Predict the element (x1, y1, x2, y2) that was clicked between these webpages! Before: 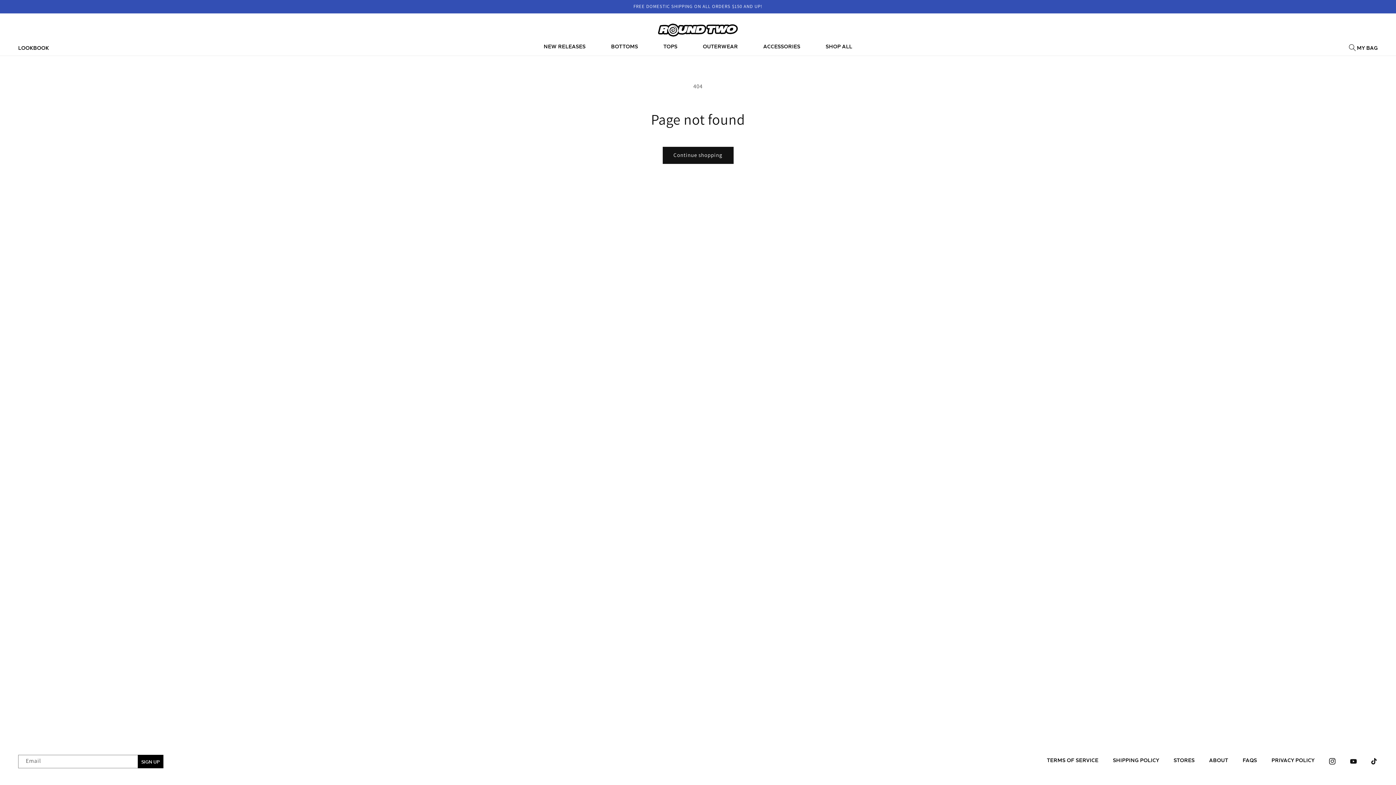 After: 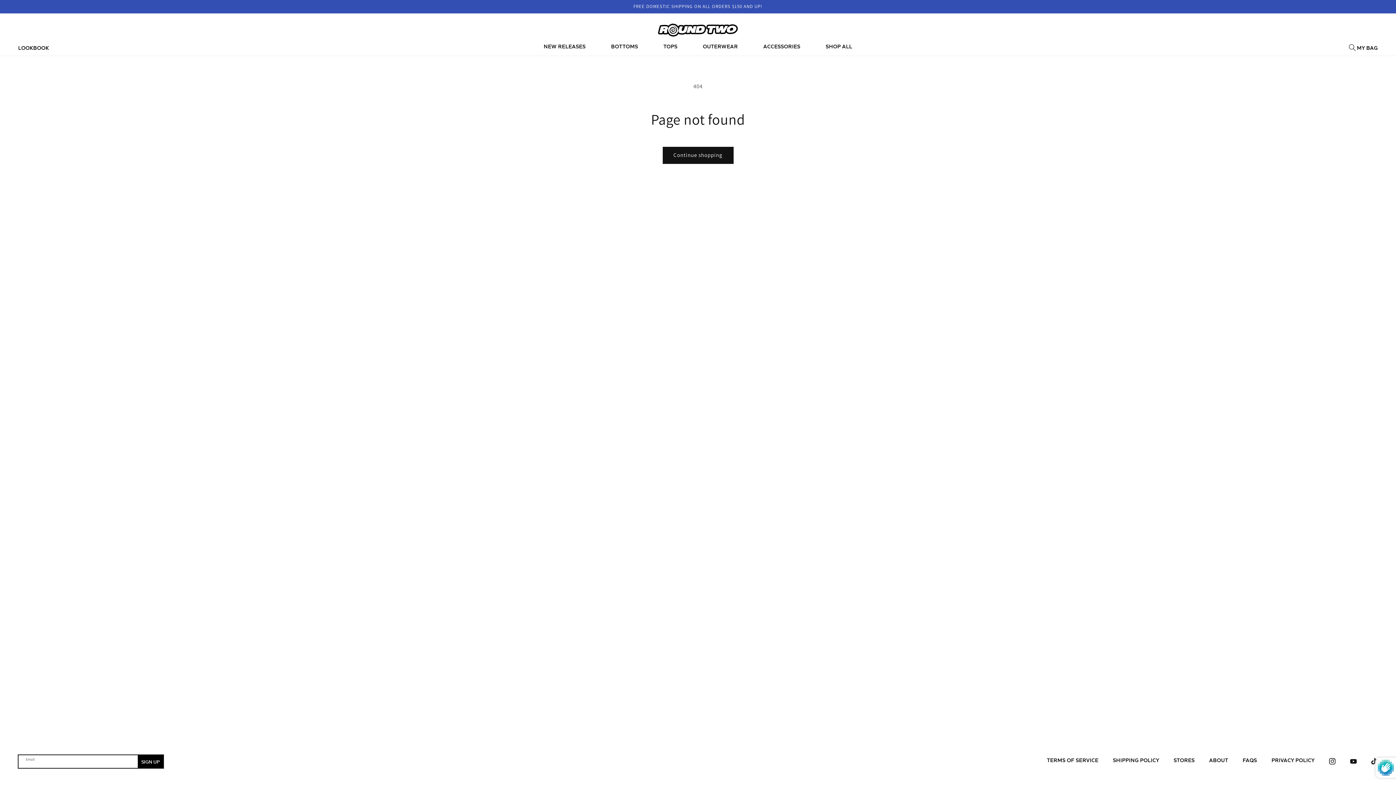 Action: label: Subscribe bbox: (137, 755, 163, 768)